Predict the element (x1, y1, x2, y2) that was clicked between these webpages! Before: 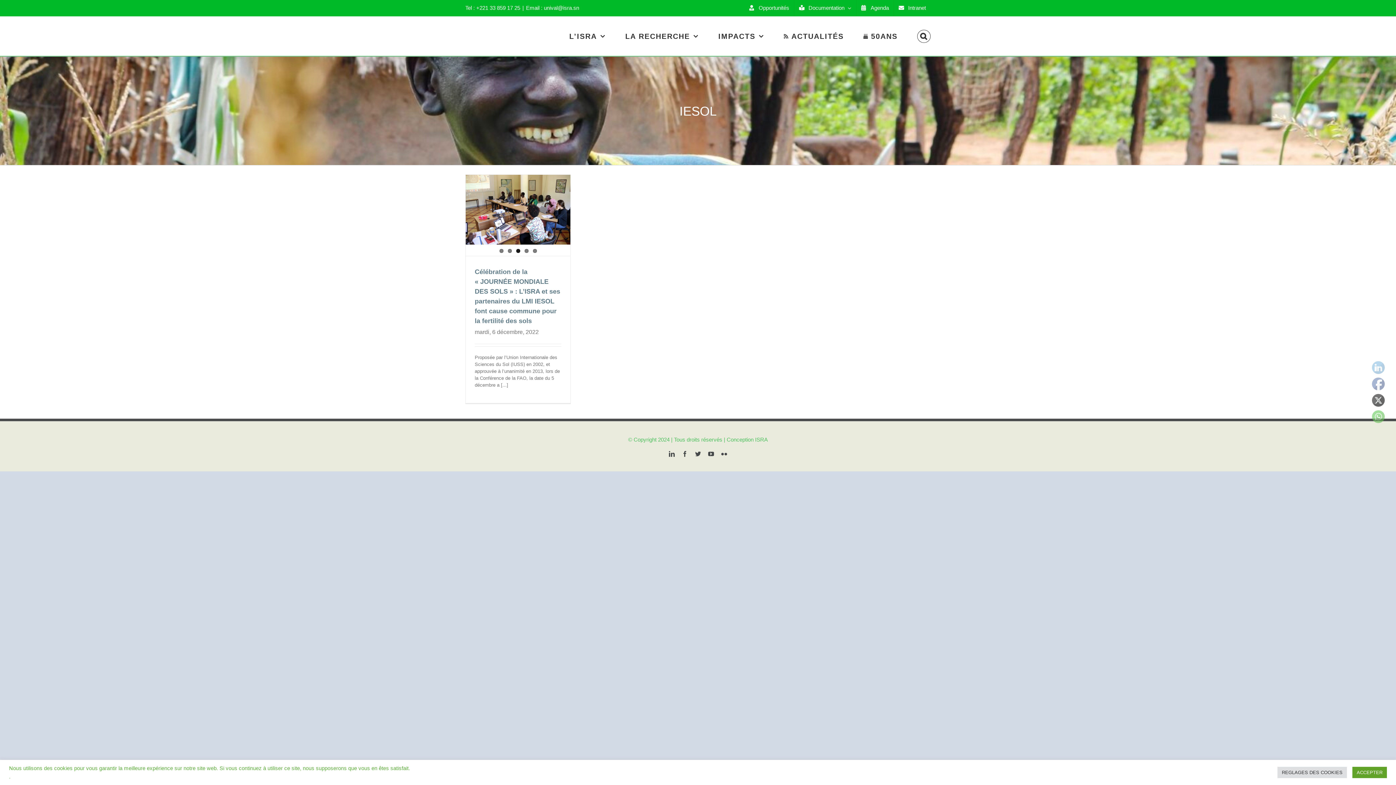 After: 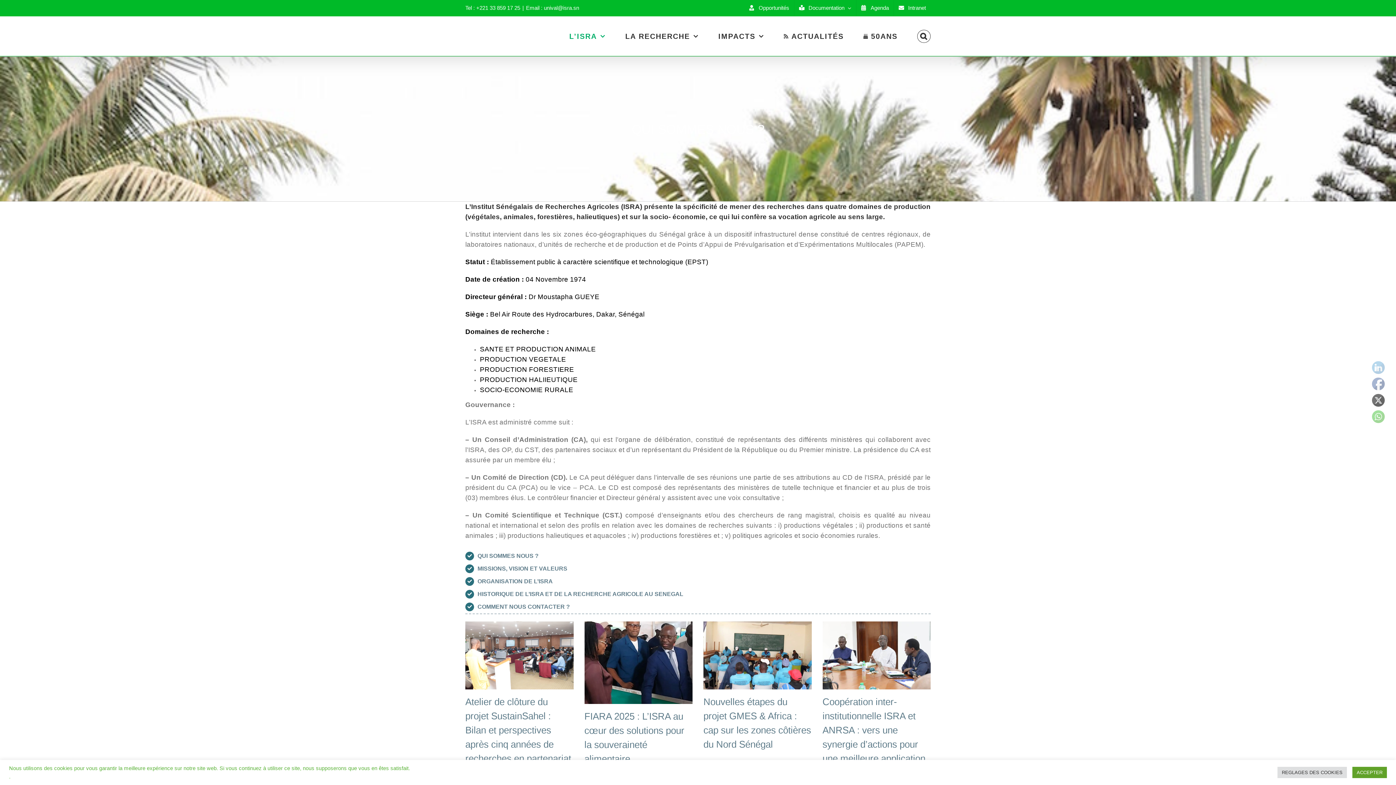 Action: label: L’ISRA bbox: (569, 16, 605, 56)